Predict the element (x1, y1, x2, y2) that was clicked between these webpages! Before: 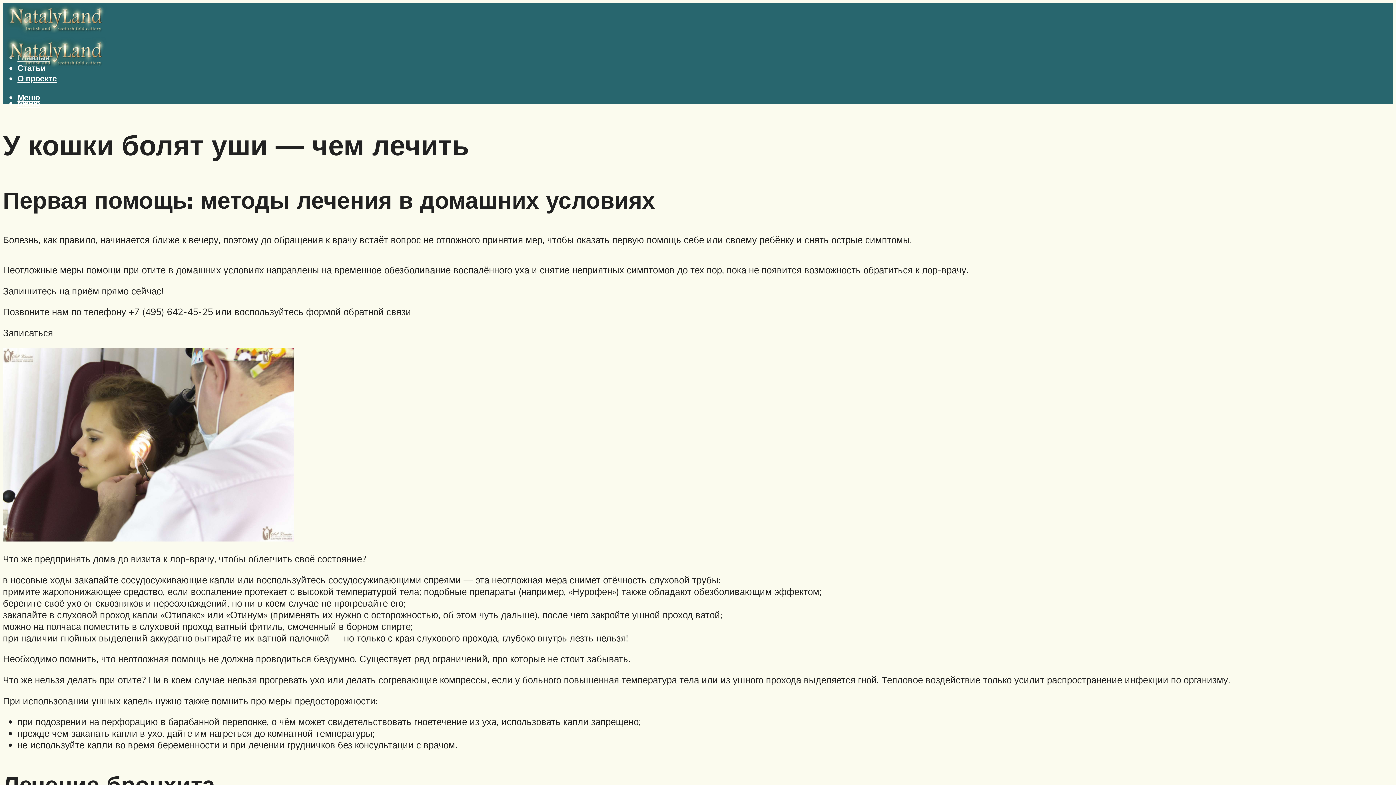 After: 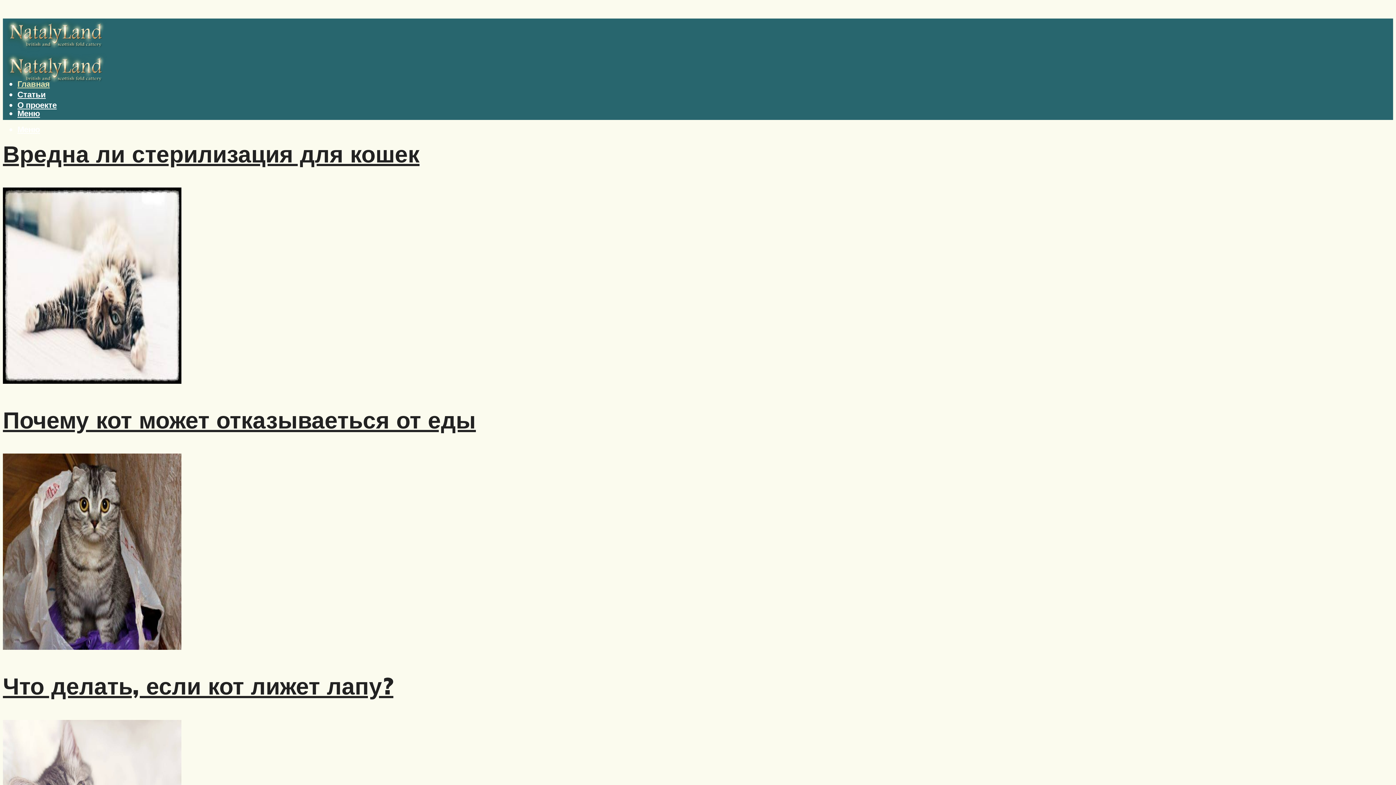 Action: bbox: (2, 9, 112, 44)